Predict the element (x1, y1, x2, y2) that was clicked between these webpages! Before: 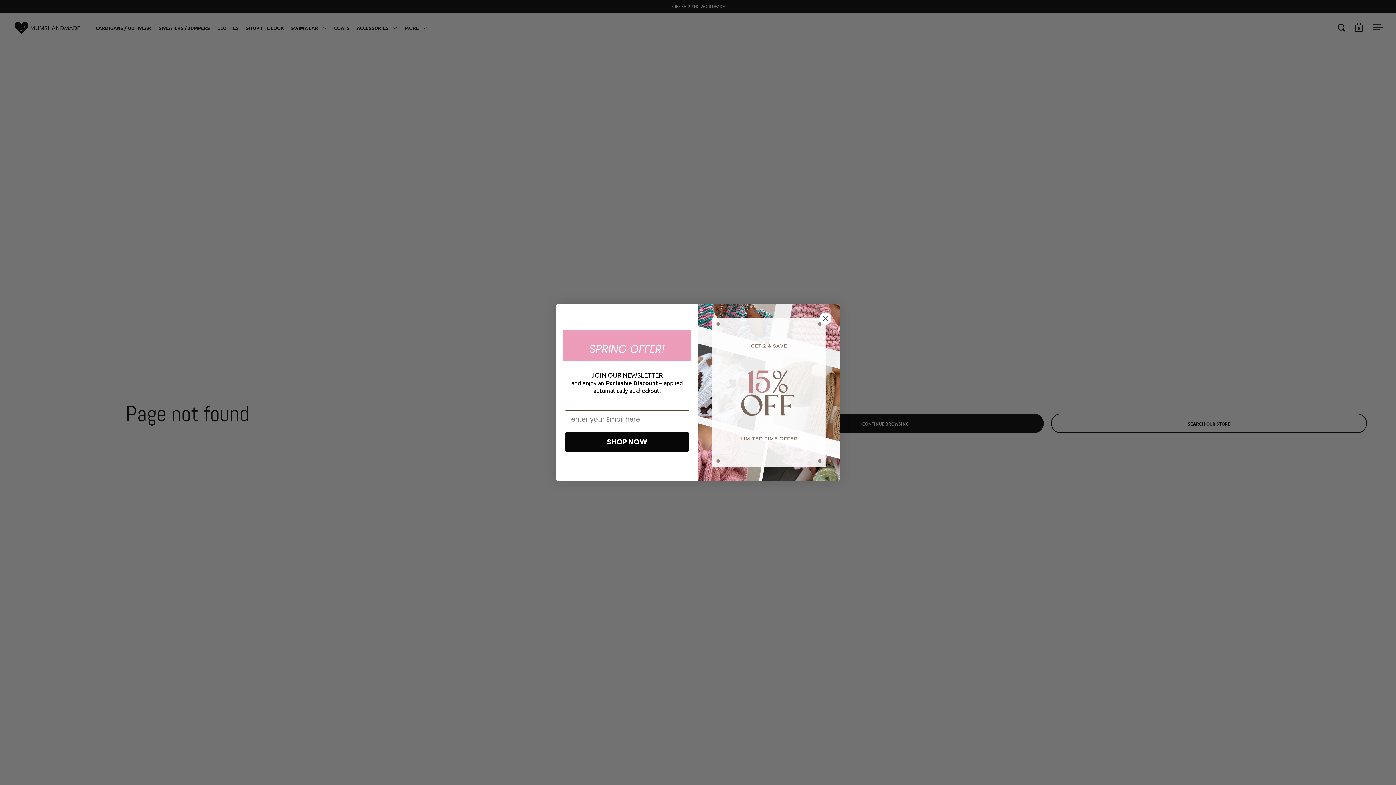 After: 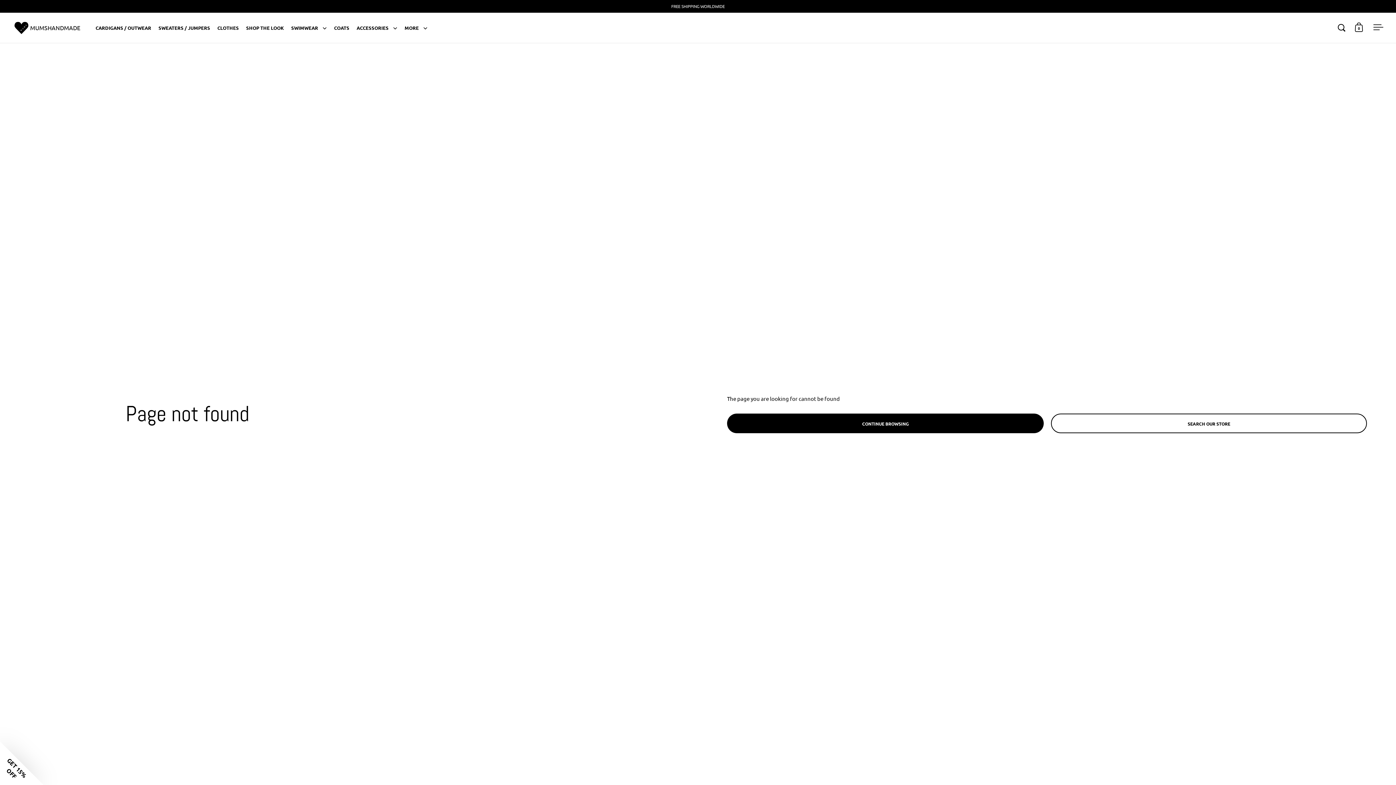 Action: bbox: (819, 306, 842, 330) label: Close dialog